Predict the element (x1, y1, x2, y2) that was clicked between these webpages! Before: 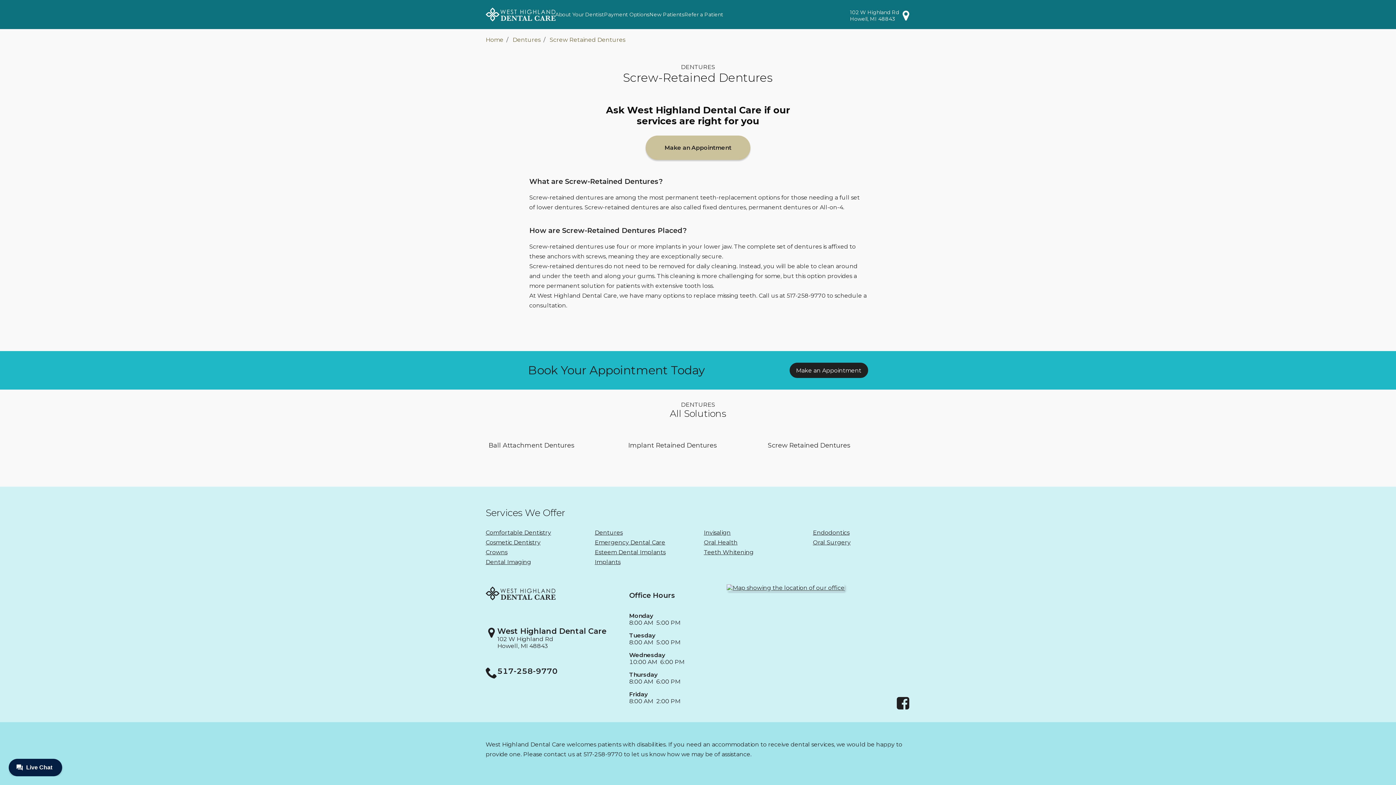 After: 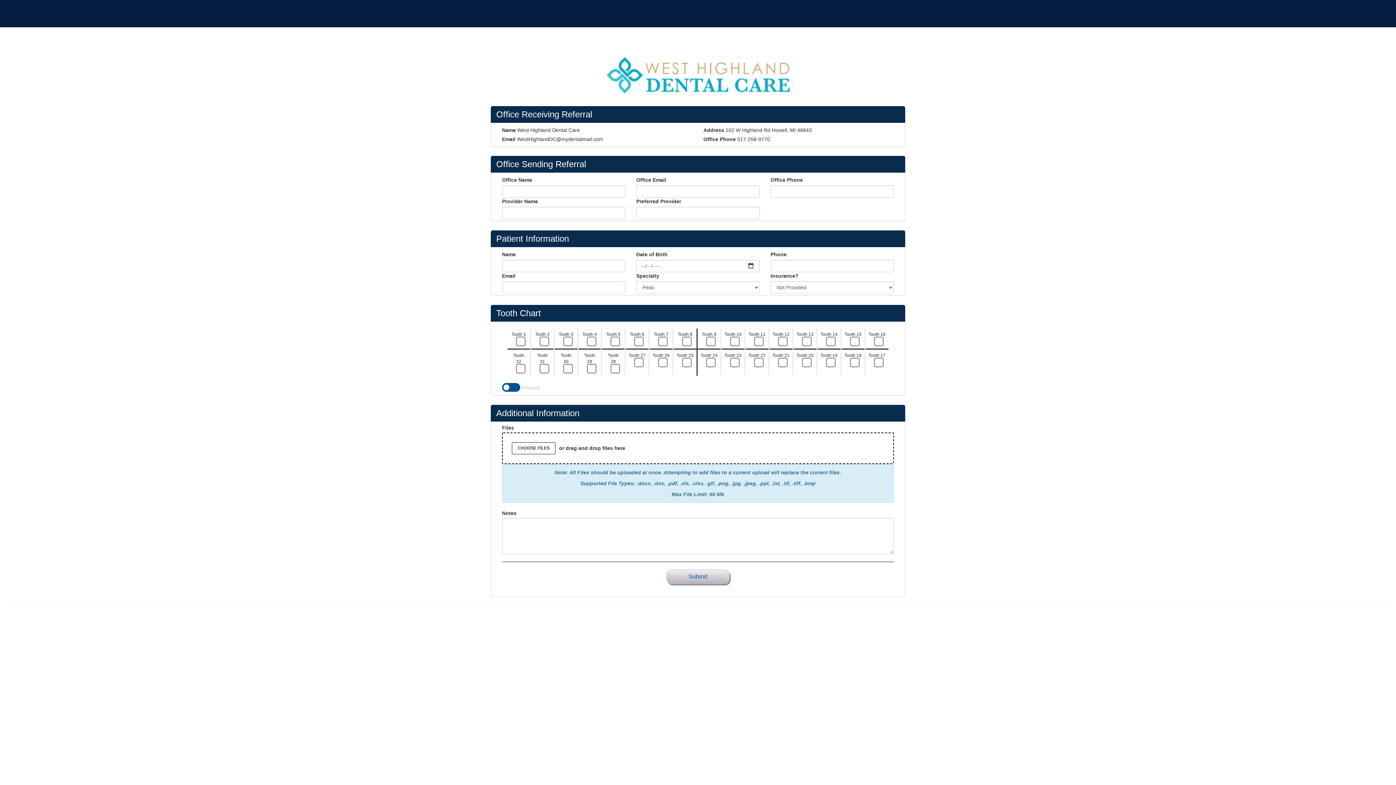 Action: label: Refer a Patient bbox: (684, 8, 723, 20)